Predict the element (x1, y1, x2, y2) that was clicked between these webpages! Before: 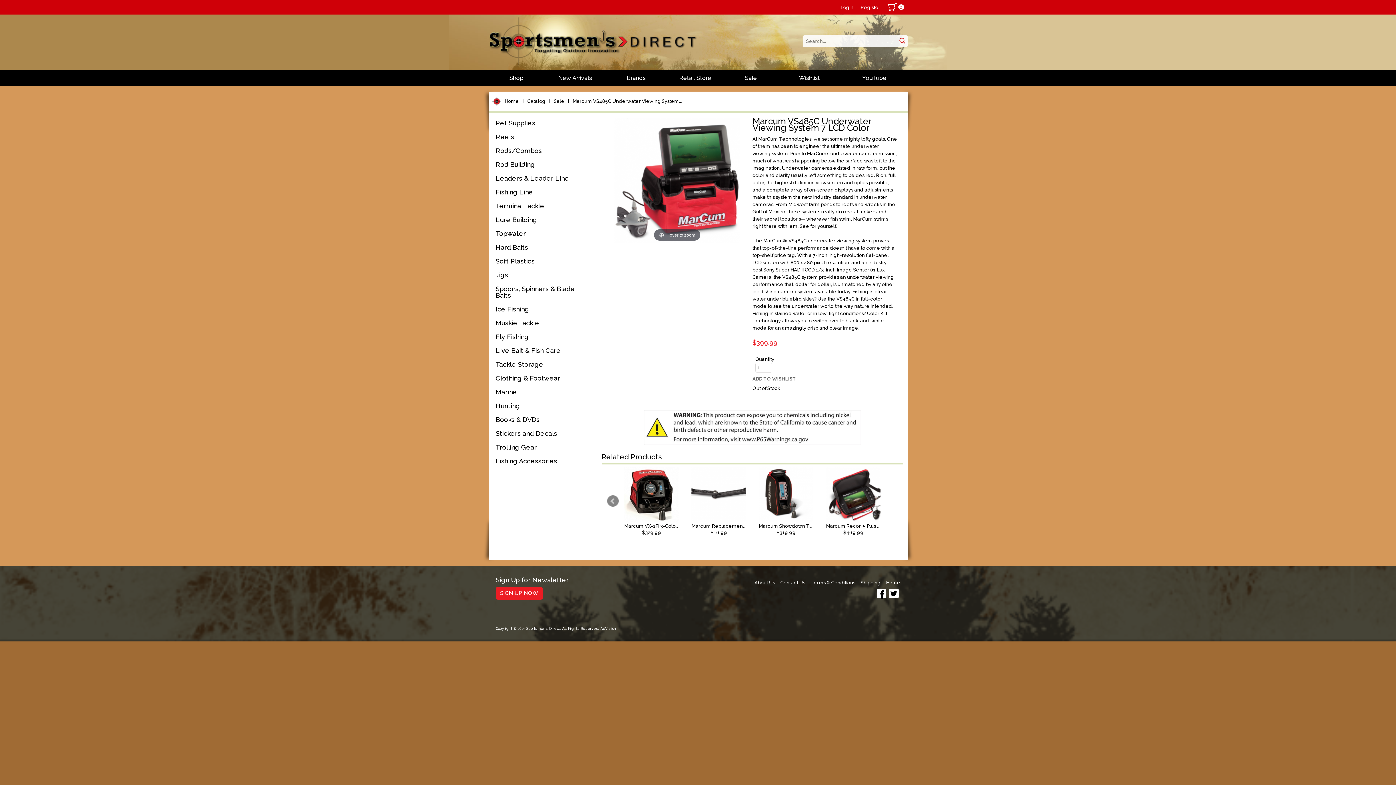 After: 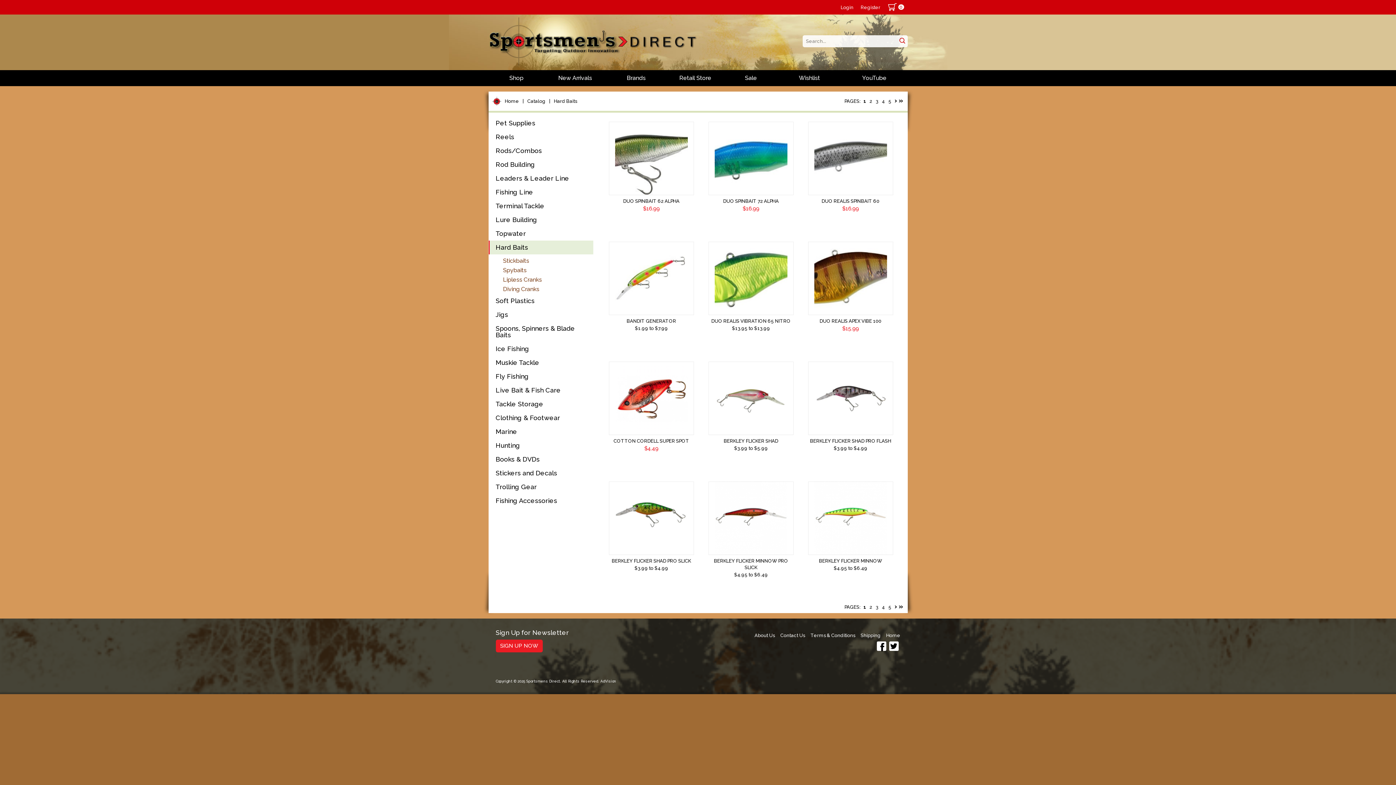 Action: bbox: (488, 240, 593, 254) label: Hard Baits